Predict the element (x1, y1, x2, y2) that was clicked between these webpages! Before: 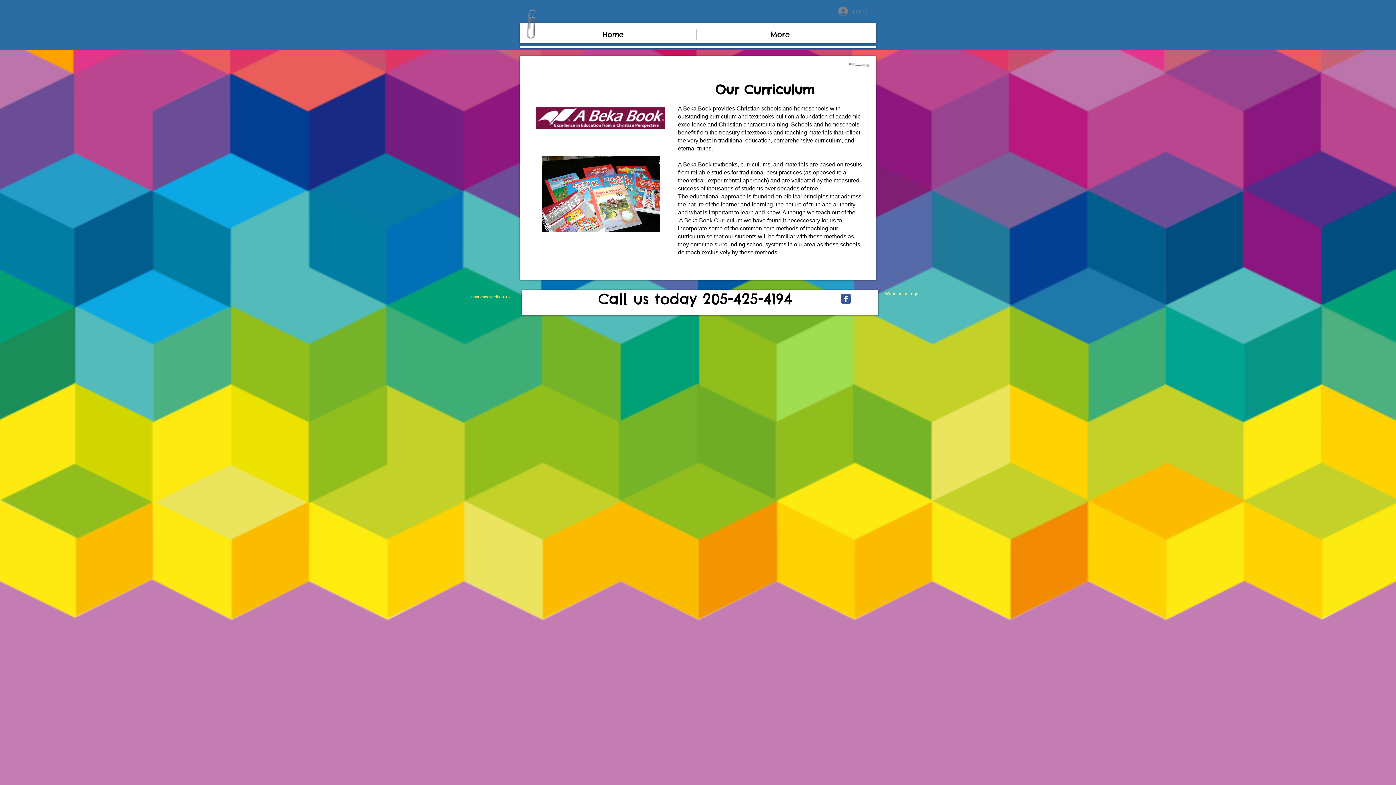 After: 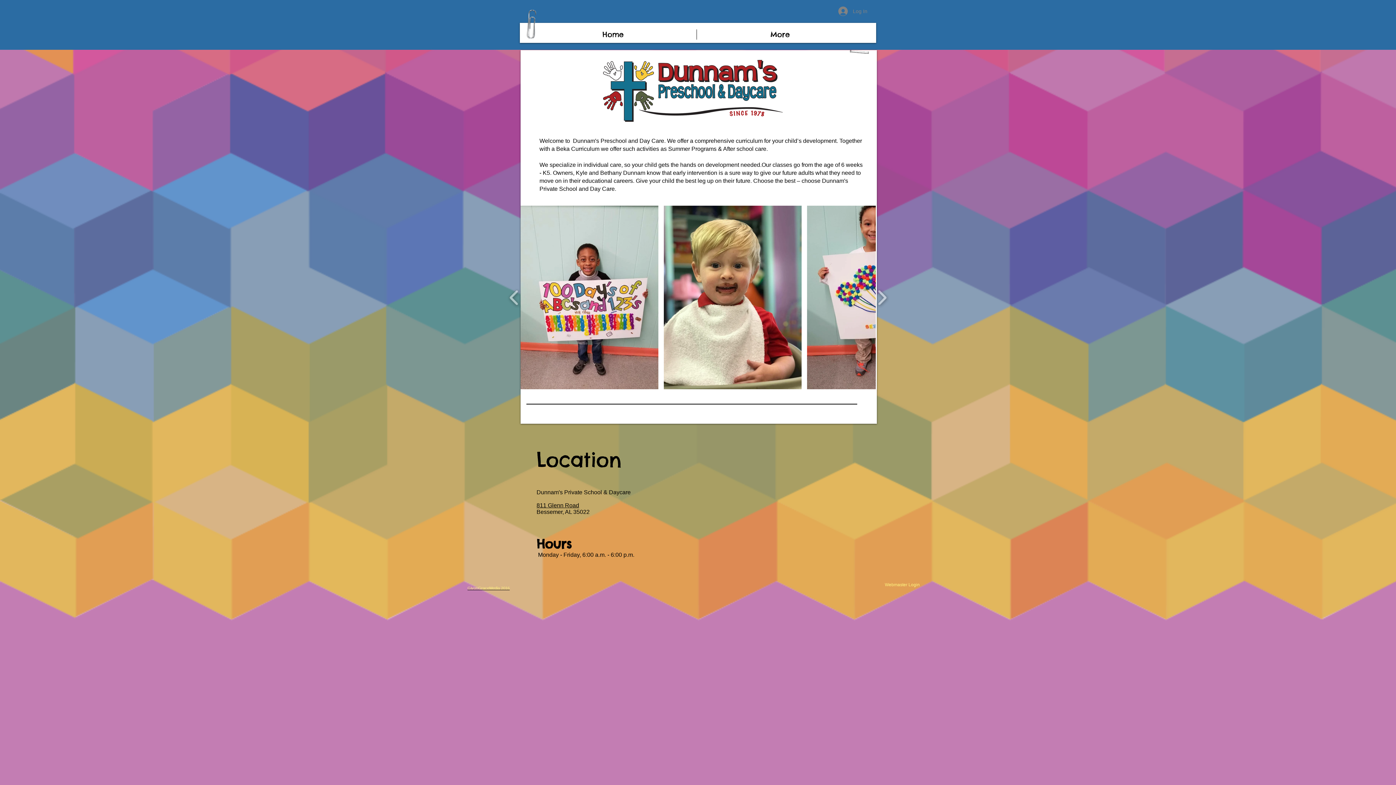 Action: bbox: (529, 29, 696, 39) label: Home